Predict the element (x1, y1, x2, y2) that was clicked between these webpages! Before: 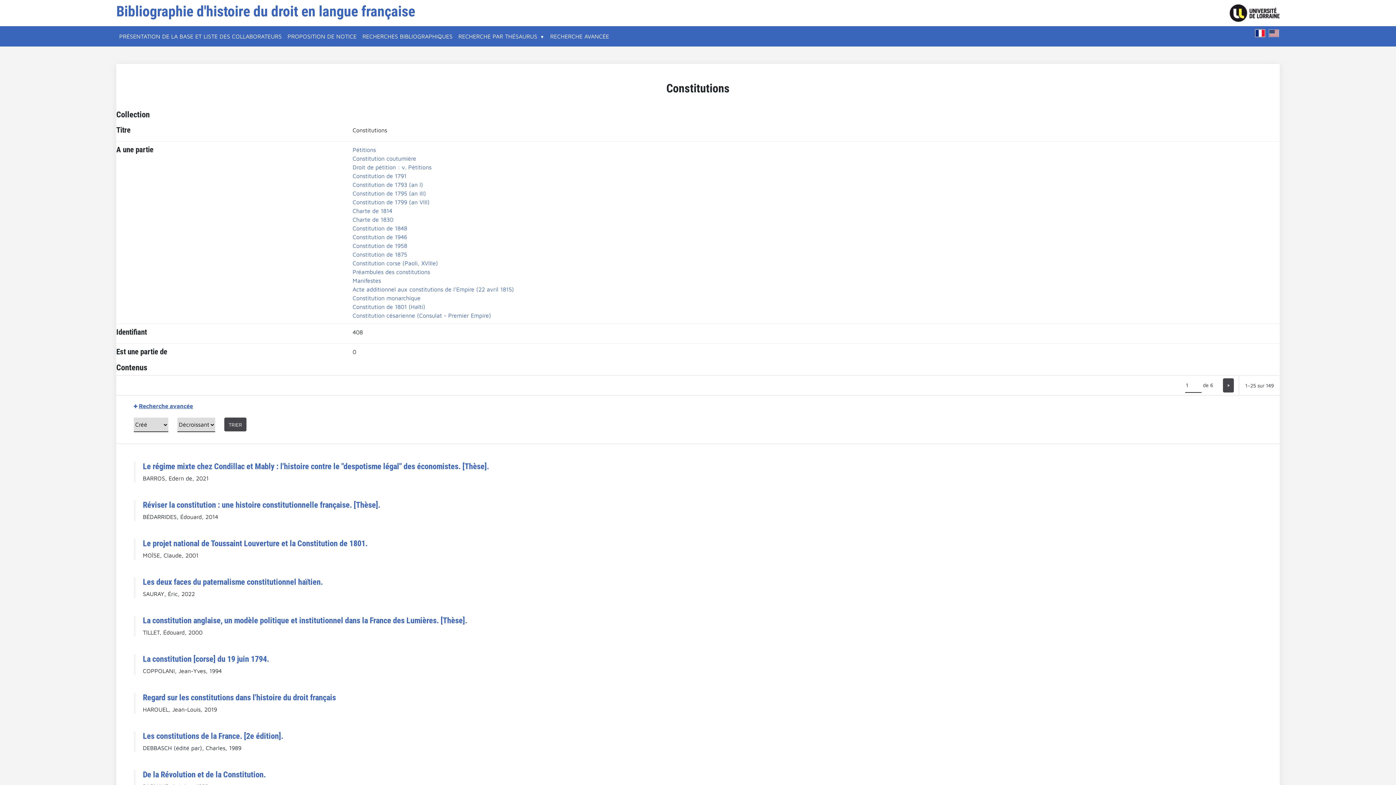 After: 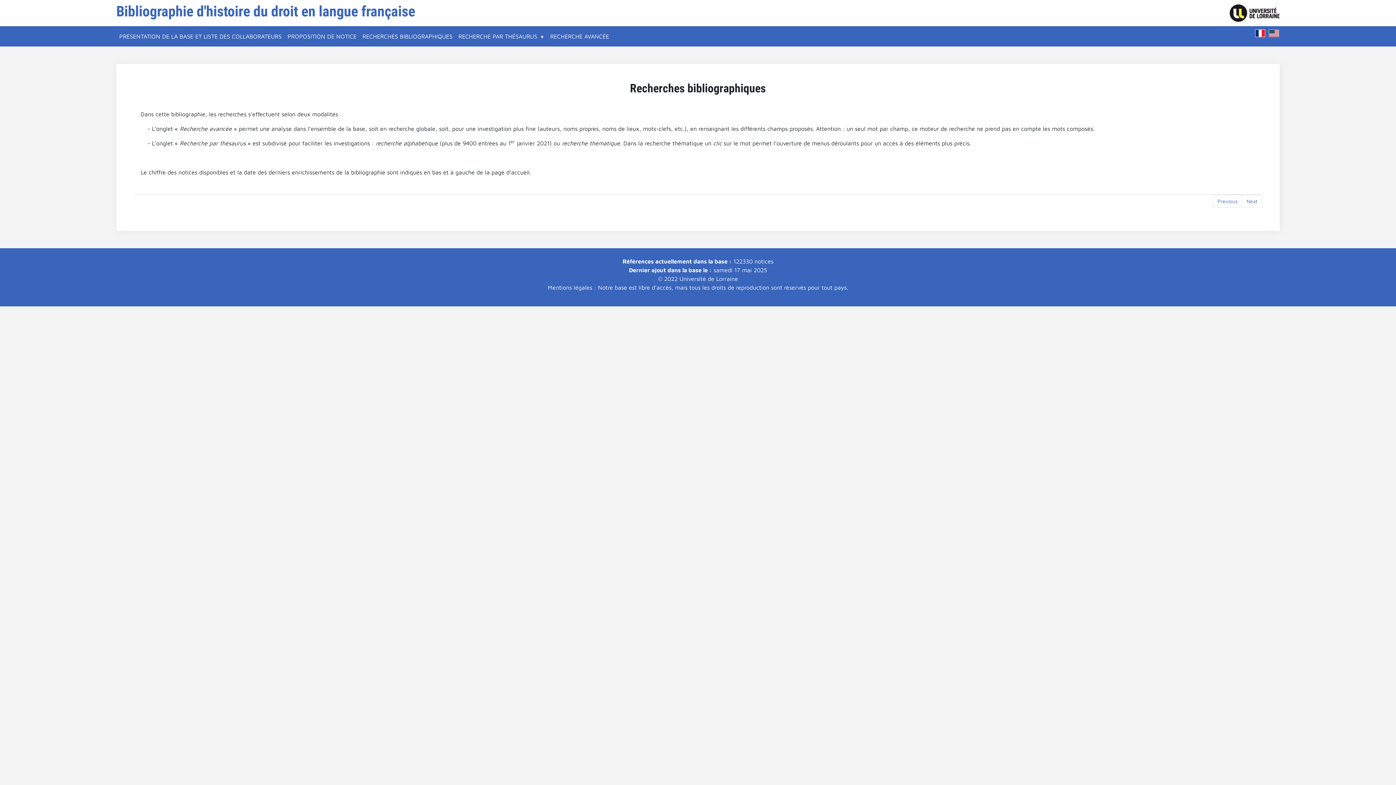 Action: label: RECHERCHES BIBLIOGRAPHIQUES bbox: (359, 29, 455, 43)